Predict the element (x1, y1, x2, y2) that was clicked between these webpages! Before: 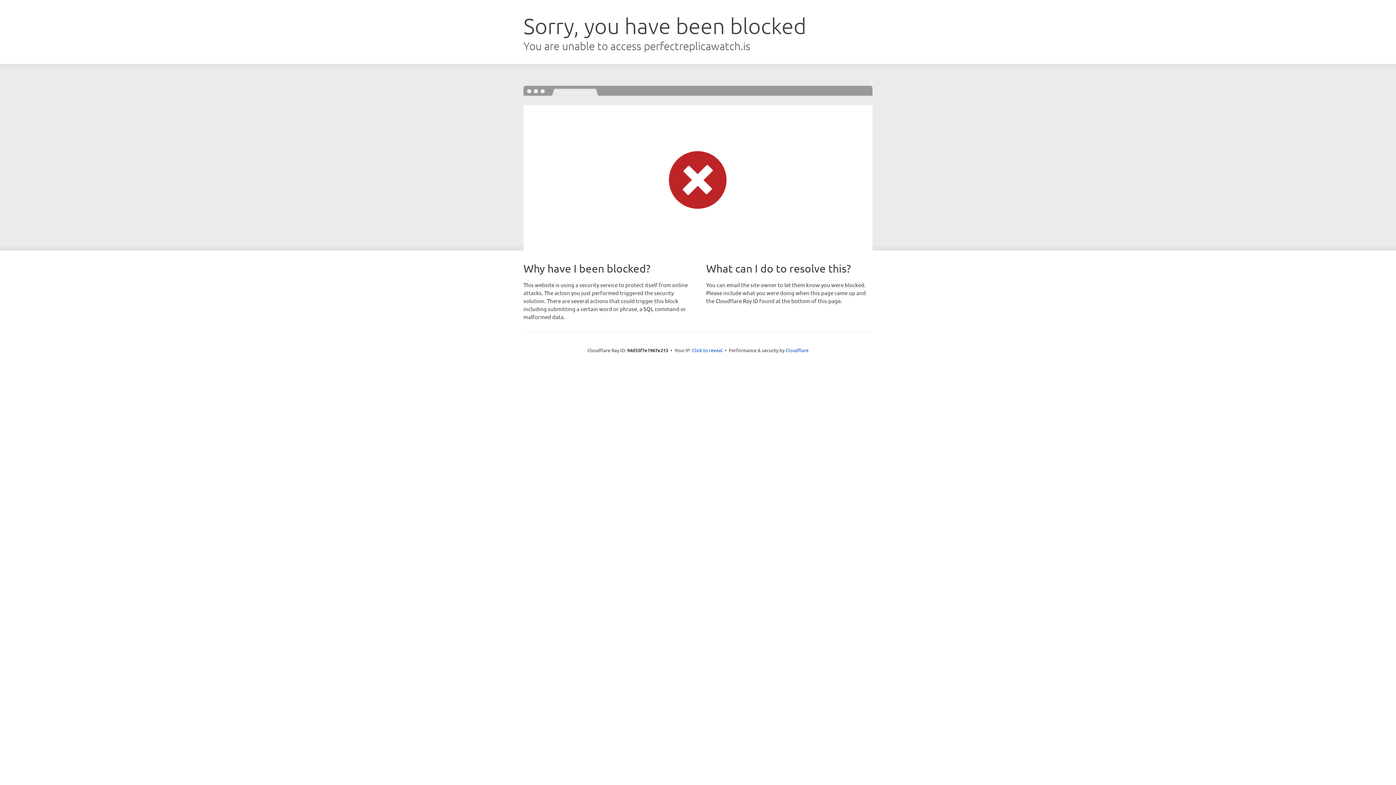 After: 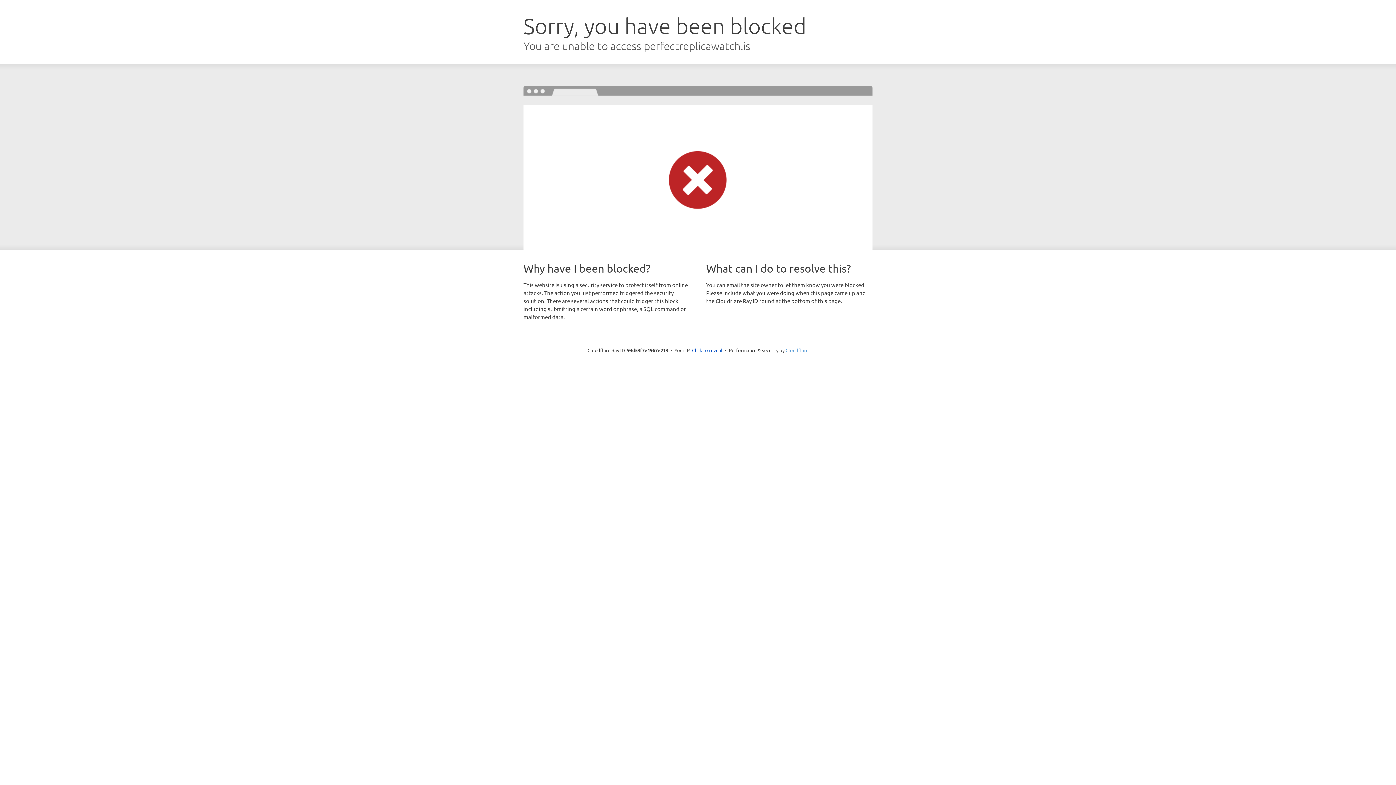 Action: bbox: (785, 347, 808, 353) label: Cloudflare